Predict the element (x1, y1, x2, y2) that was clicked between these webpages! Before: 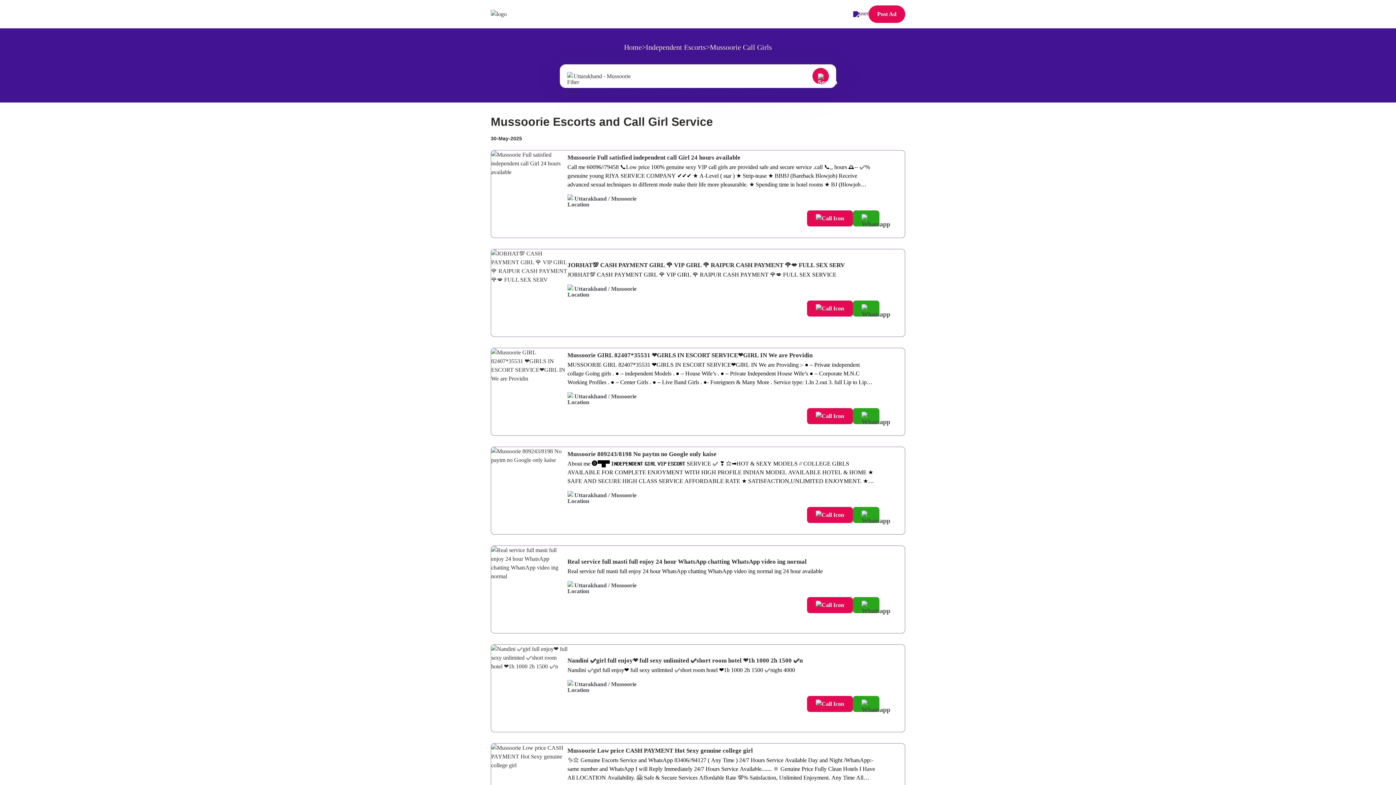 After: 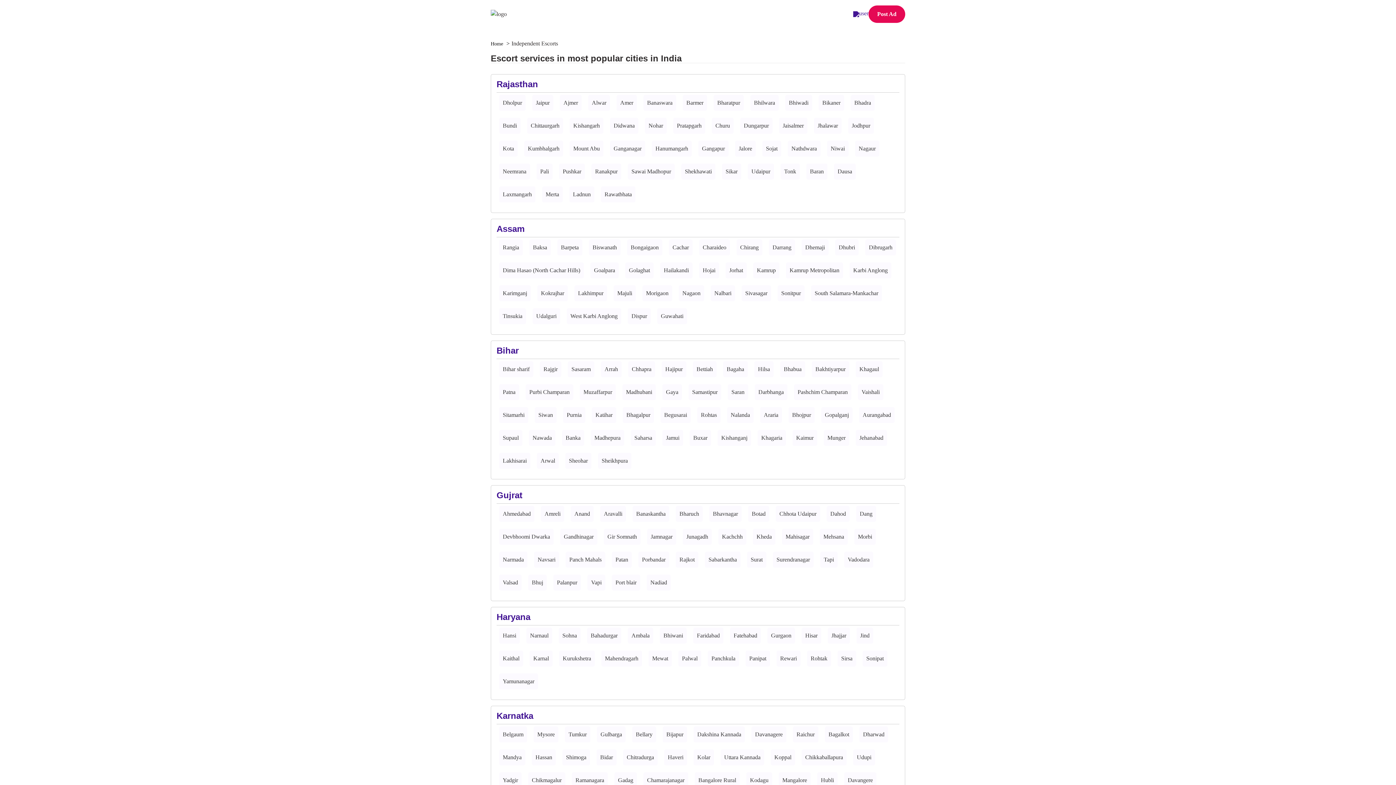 Action: label: Independent Escorts bbox: (646, 43, 706, 51)